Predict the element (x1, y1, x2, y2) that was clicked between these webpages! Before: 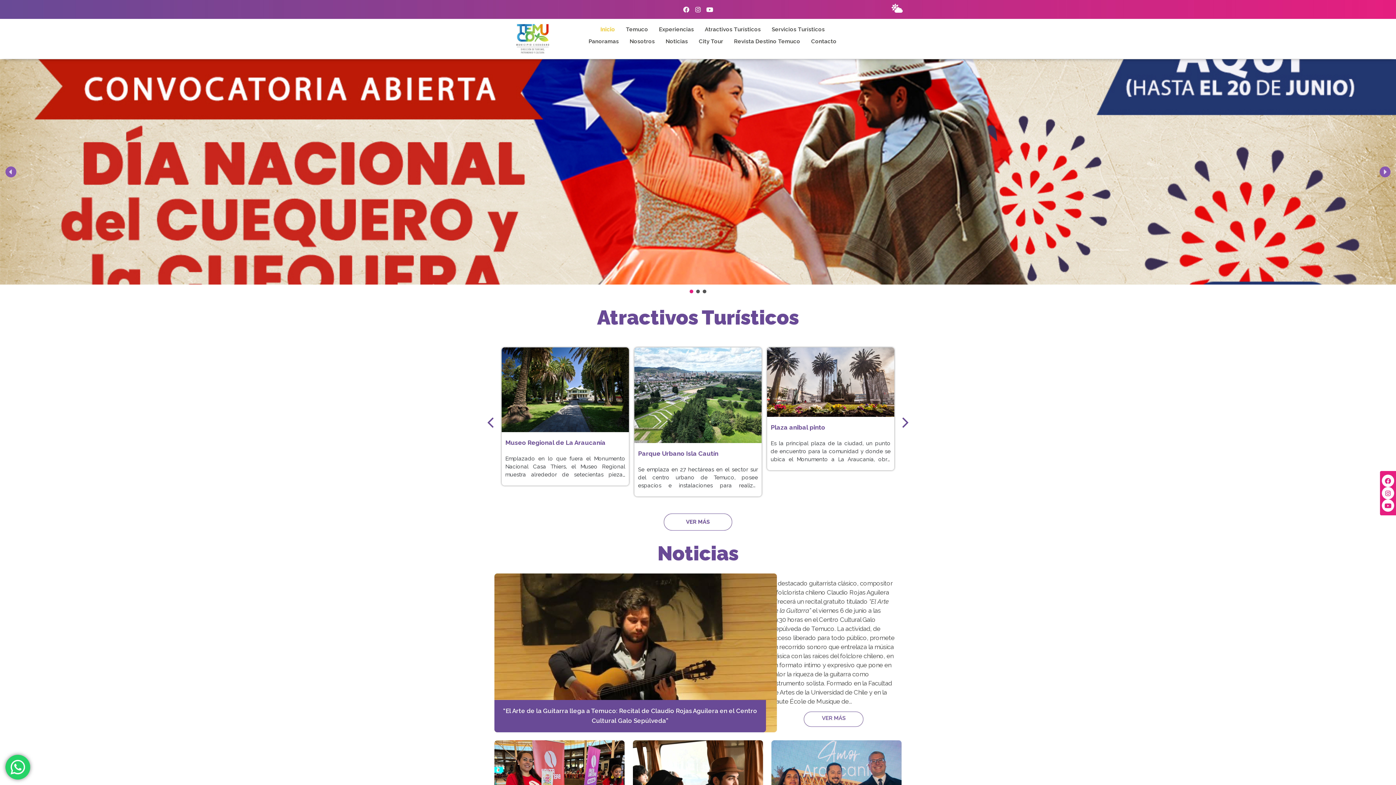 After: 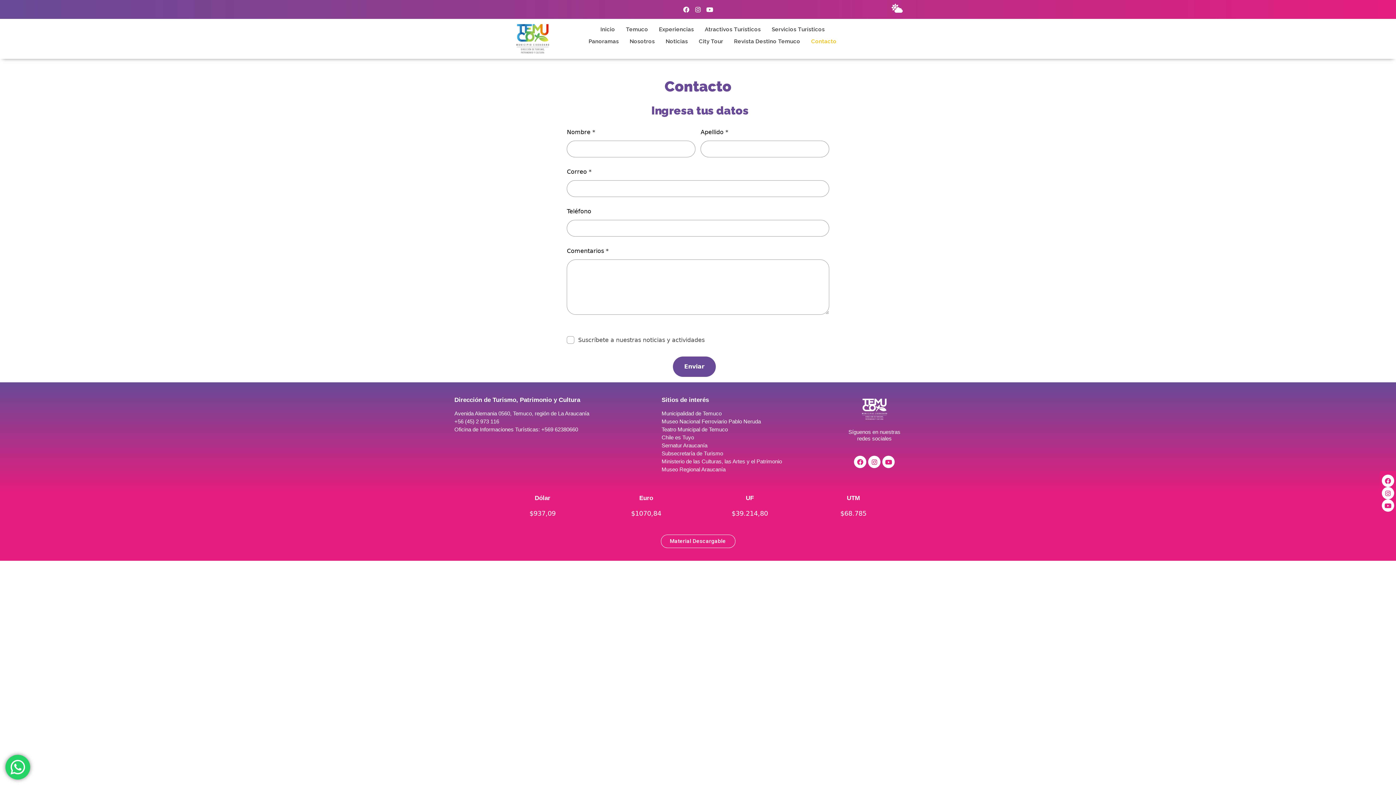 Action: label: Contacto bbox: (805, 38, 842, 44)